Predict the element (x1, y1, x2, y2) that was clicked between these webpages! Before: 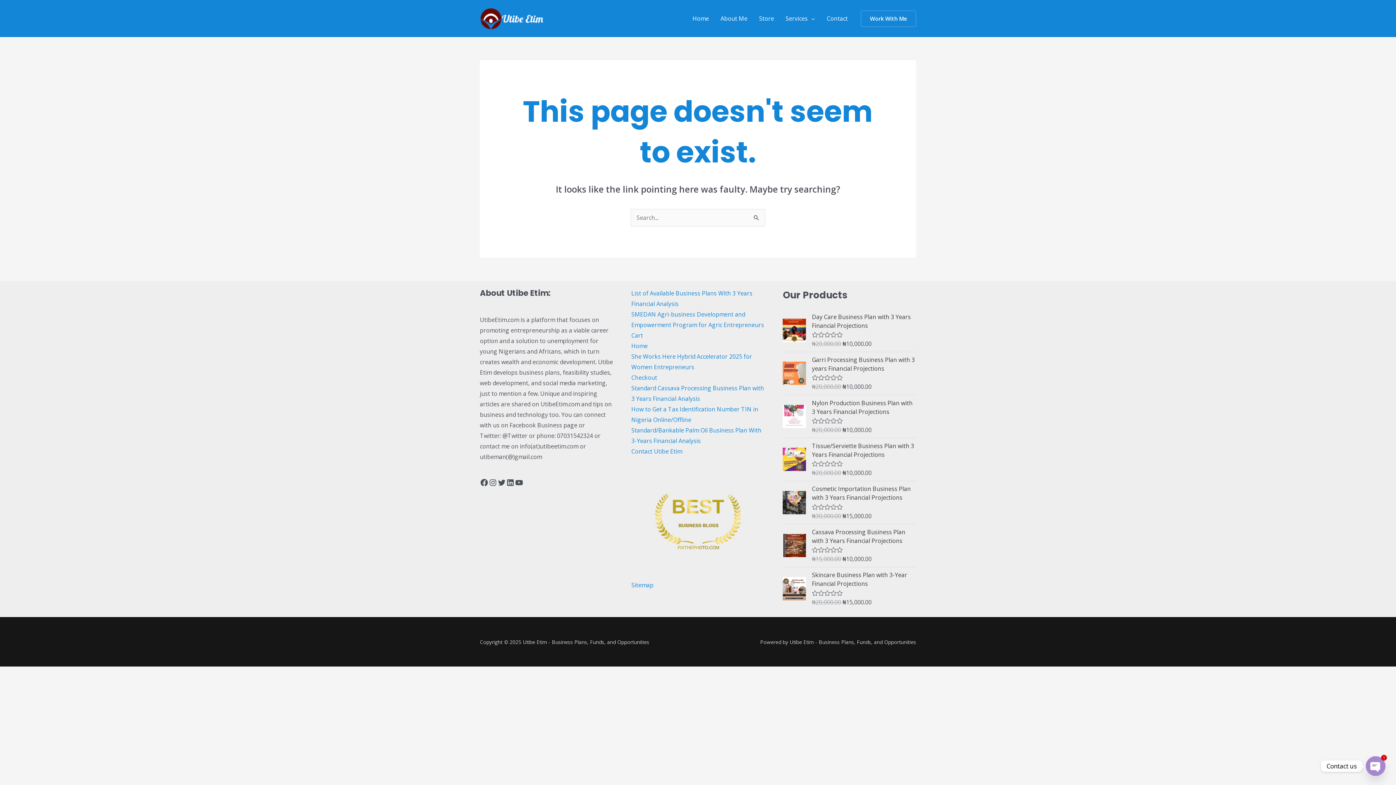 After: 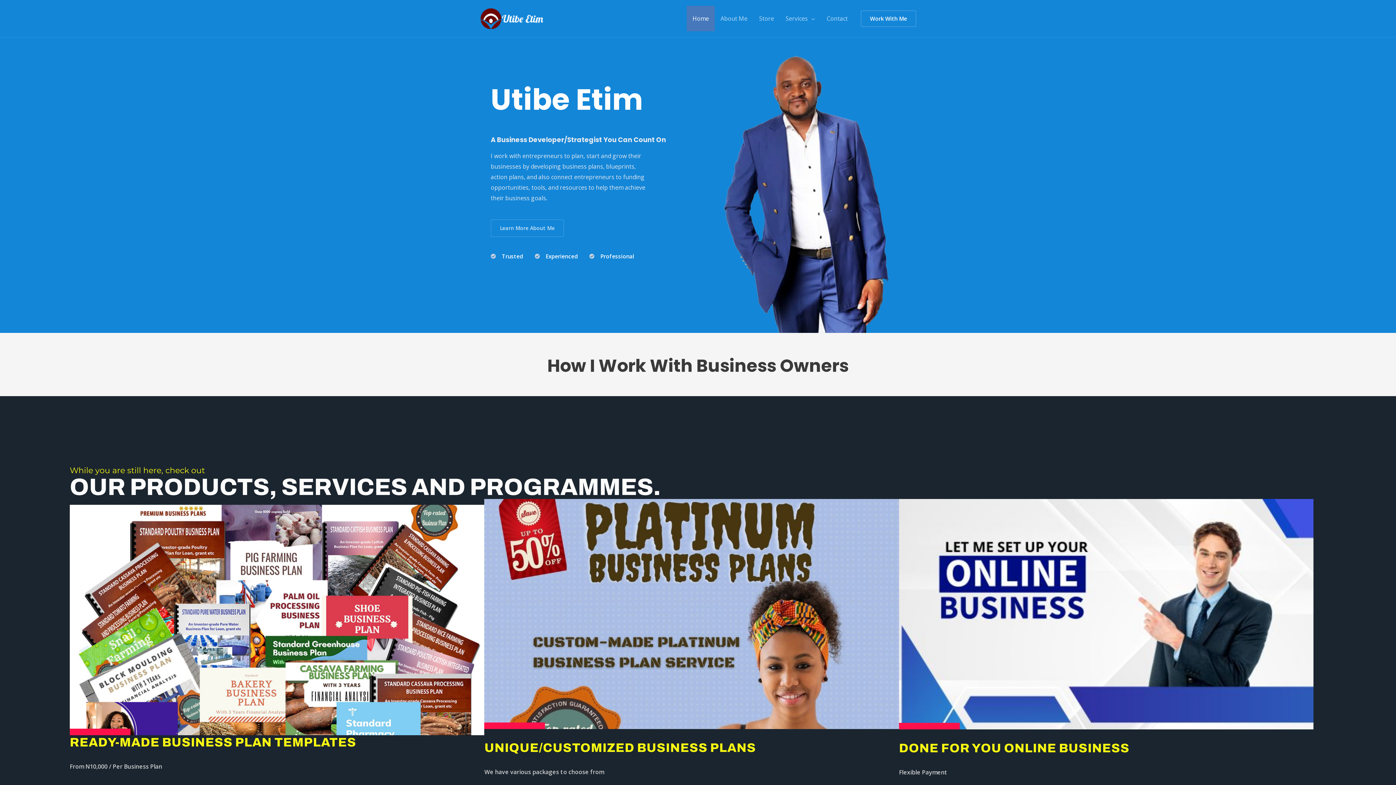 Action: label: Home bbox: (631, 342, 647, 350)